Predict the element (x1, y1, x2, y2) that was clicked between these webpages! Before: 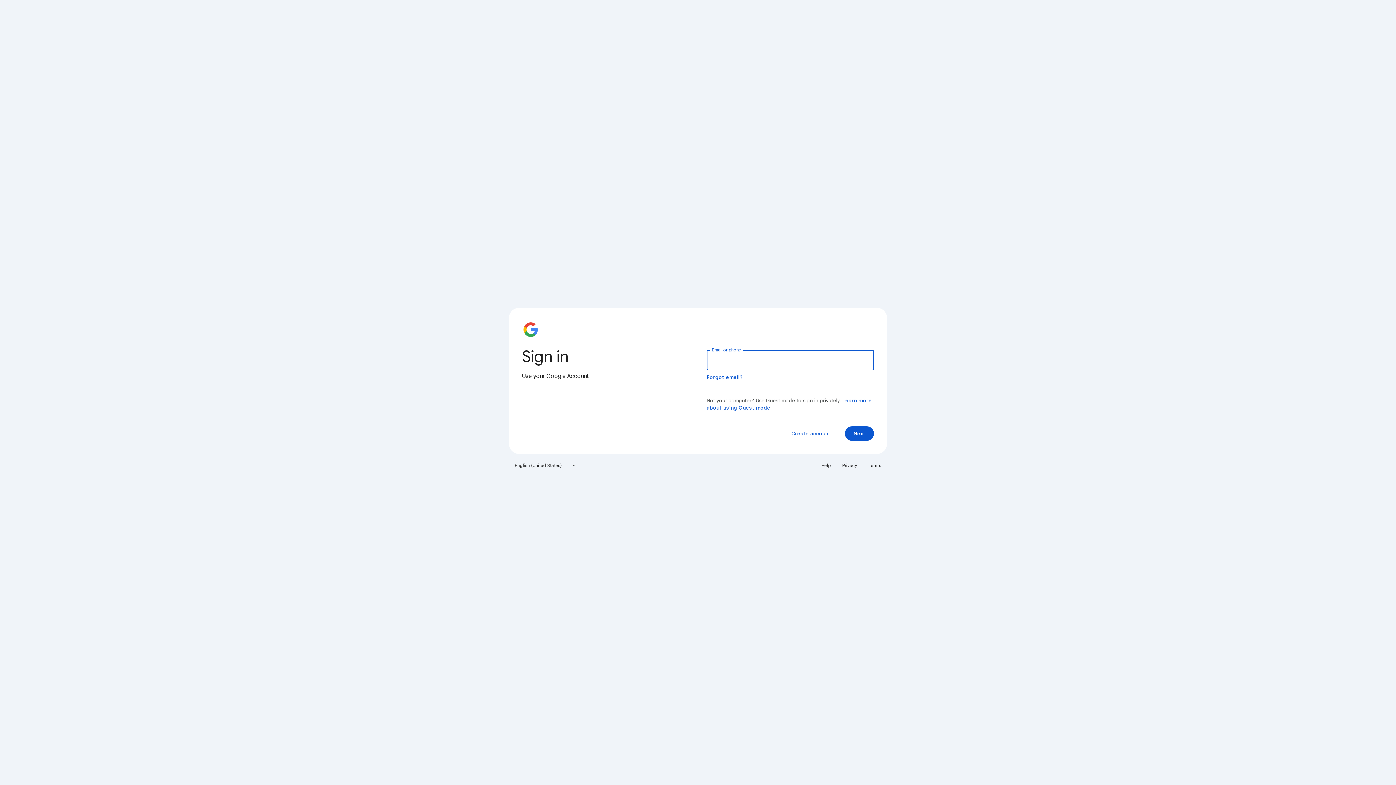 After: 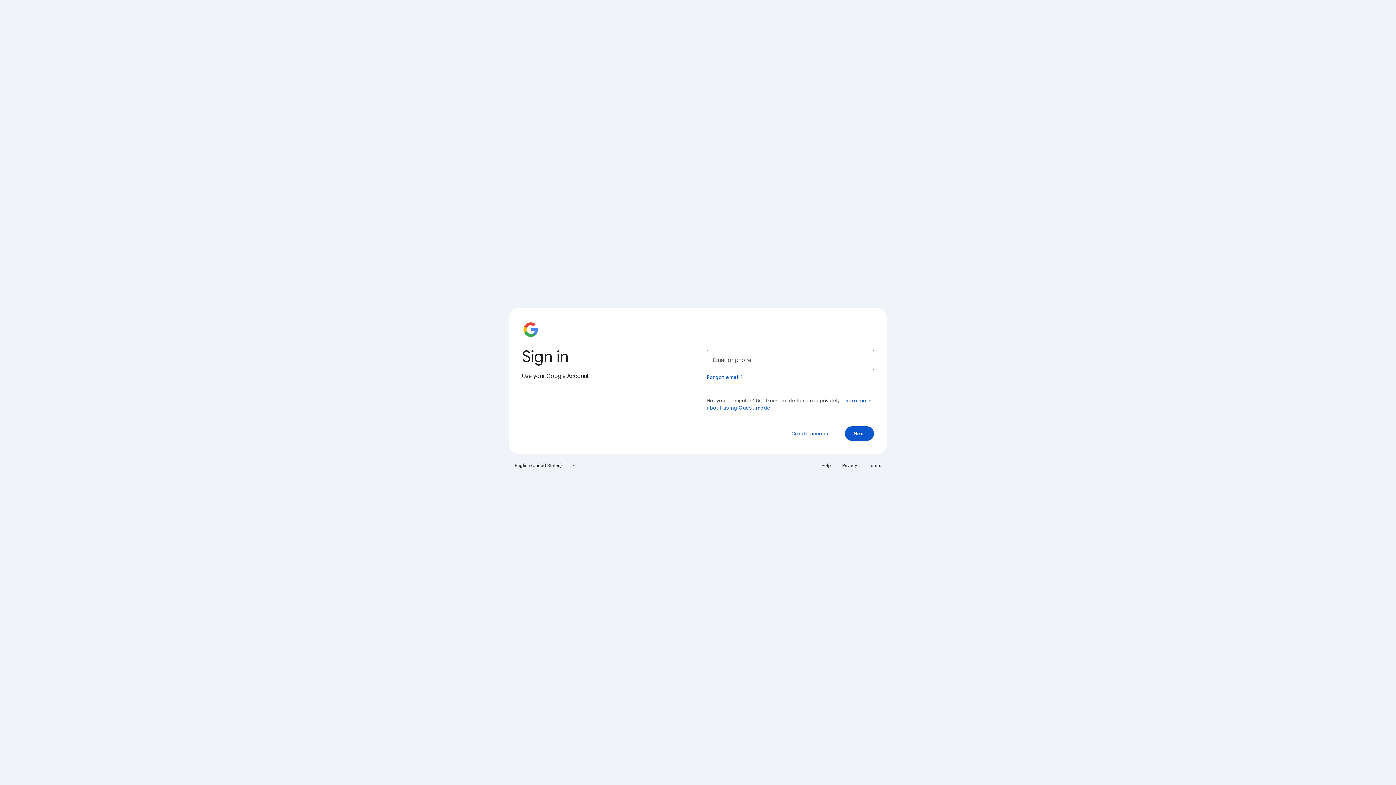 Action: label: Privacy bbox: (838, 460, 861, 471)